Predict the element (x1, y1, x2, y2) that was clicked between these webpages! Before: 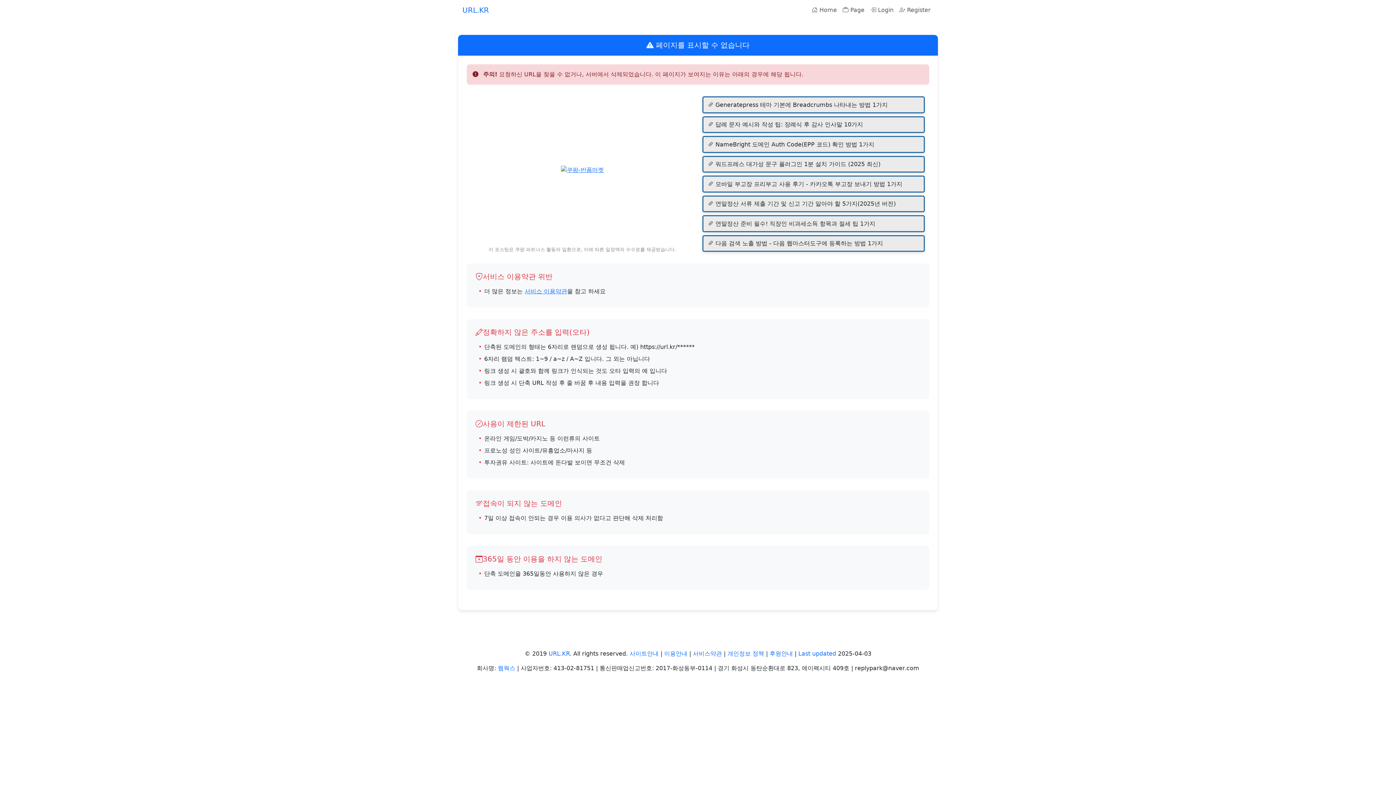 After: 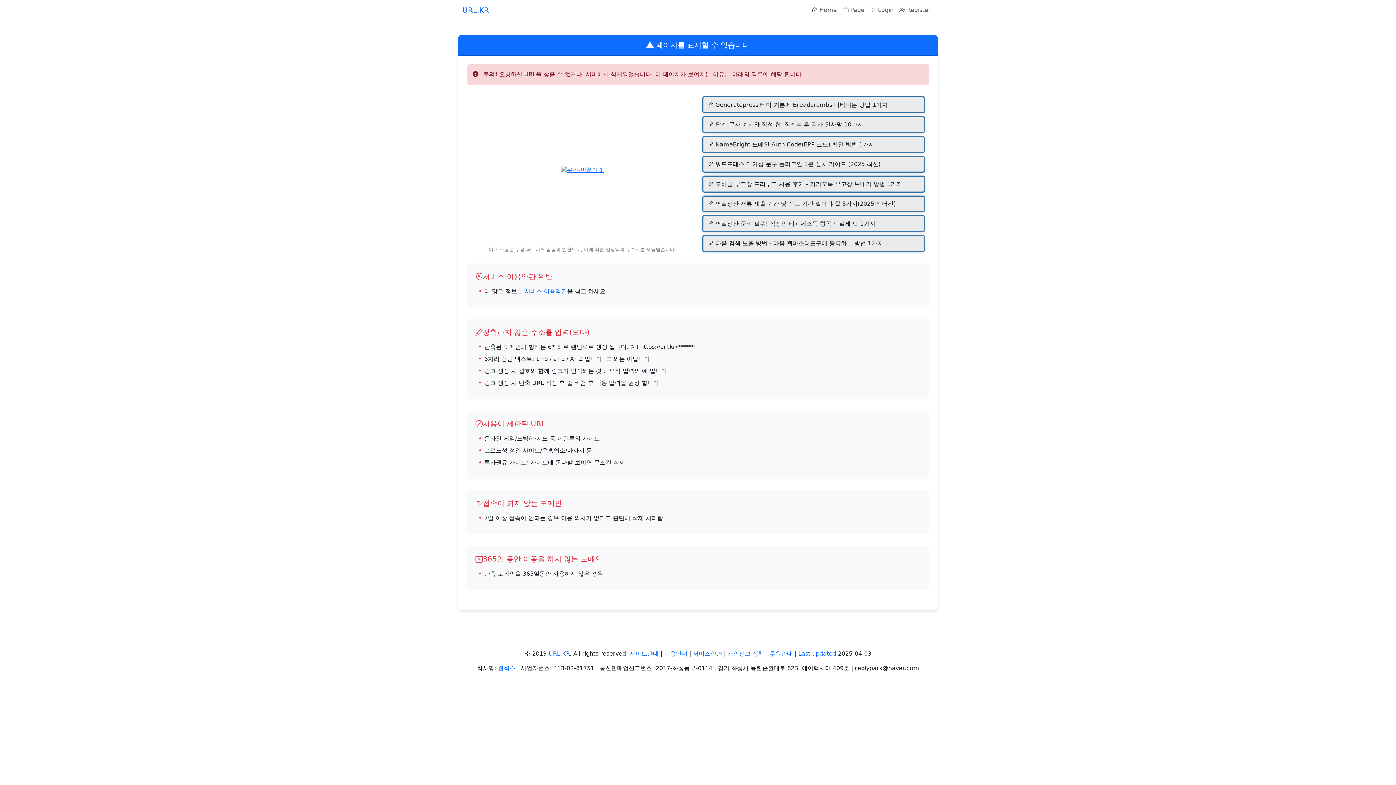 Action: bbox: (715, 239, 918, 248) label: 다음 검색 노출 방법 - 다음 웹마스터도구에 등록하는 방법 1가지